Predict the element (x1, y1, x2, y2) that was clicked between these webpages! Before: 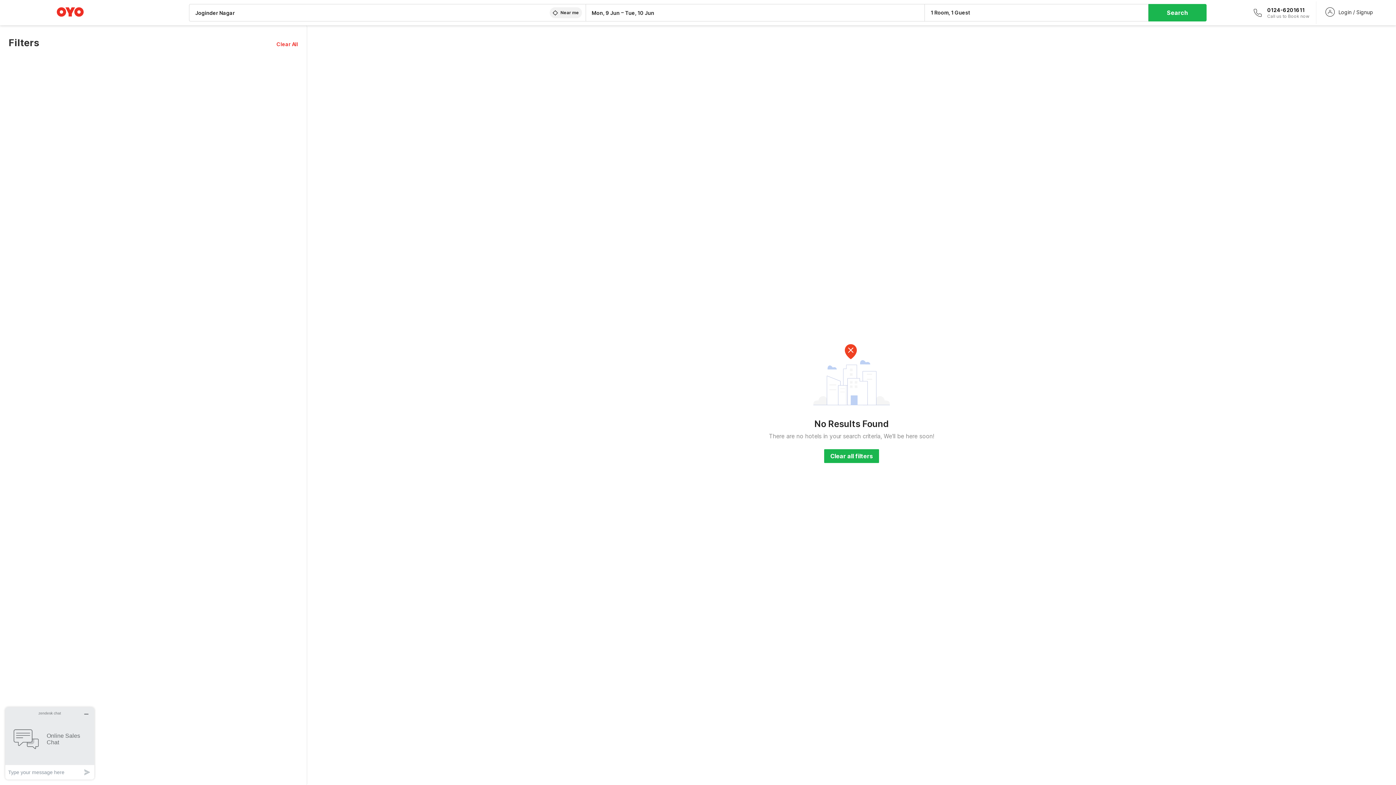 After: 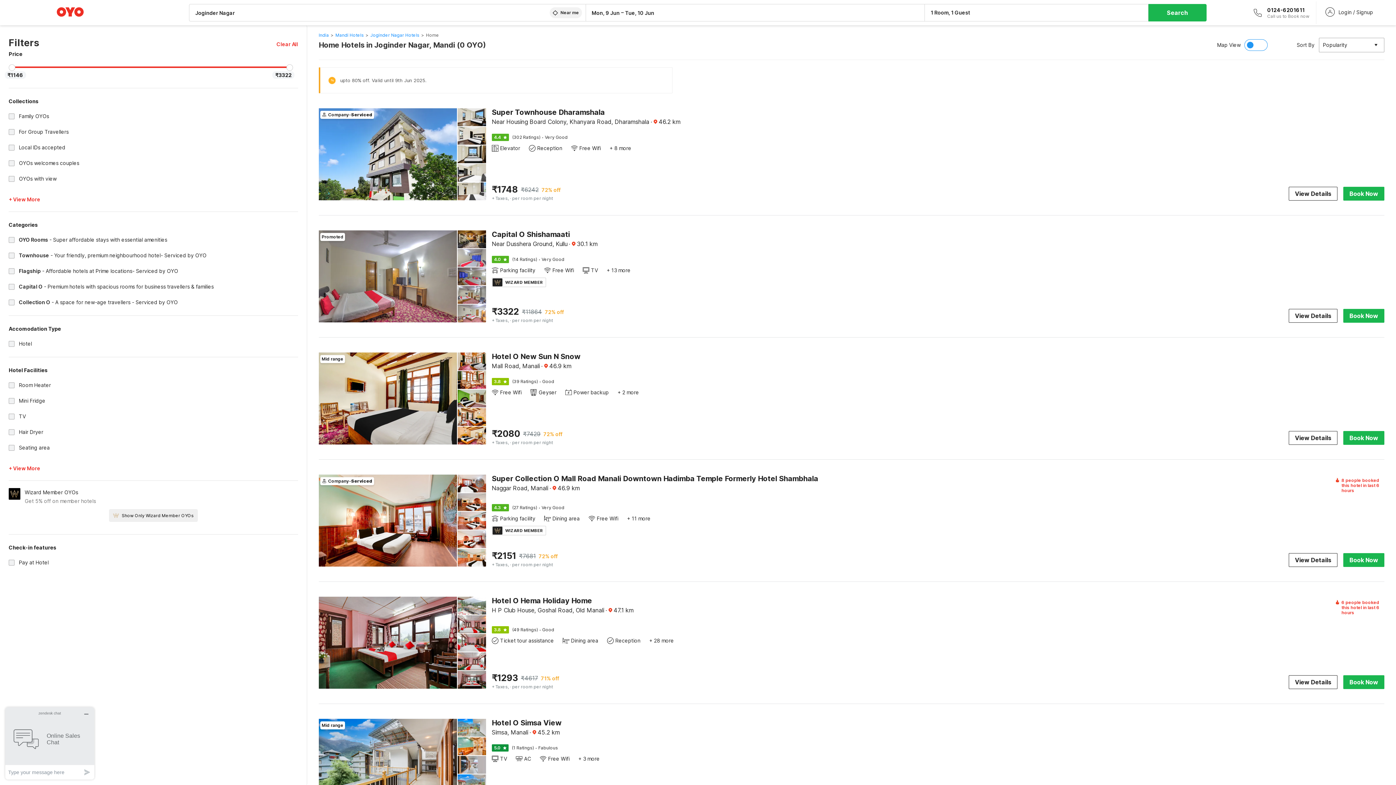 Action: bbox: (824, 449, 879, 463) label: Clear all filters